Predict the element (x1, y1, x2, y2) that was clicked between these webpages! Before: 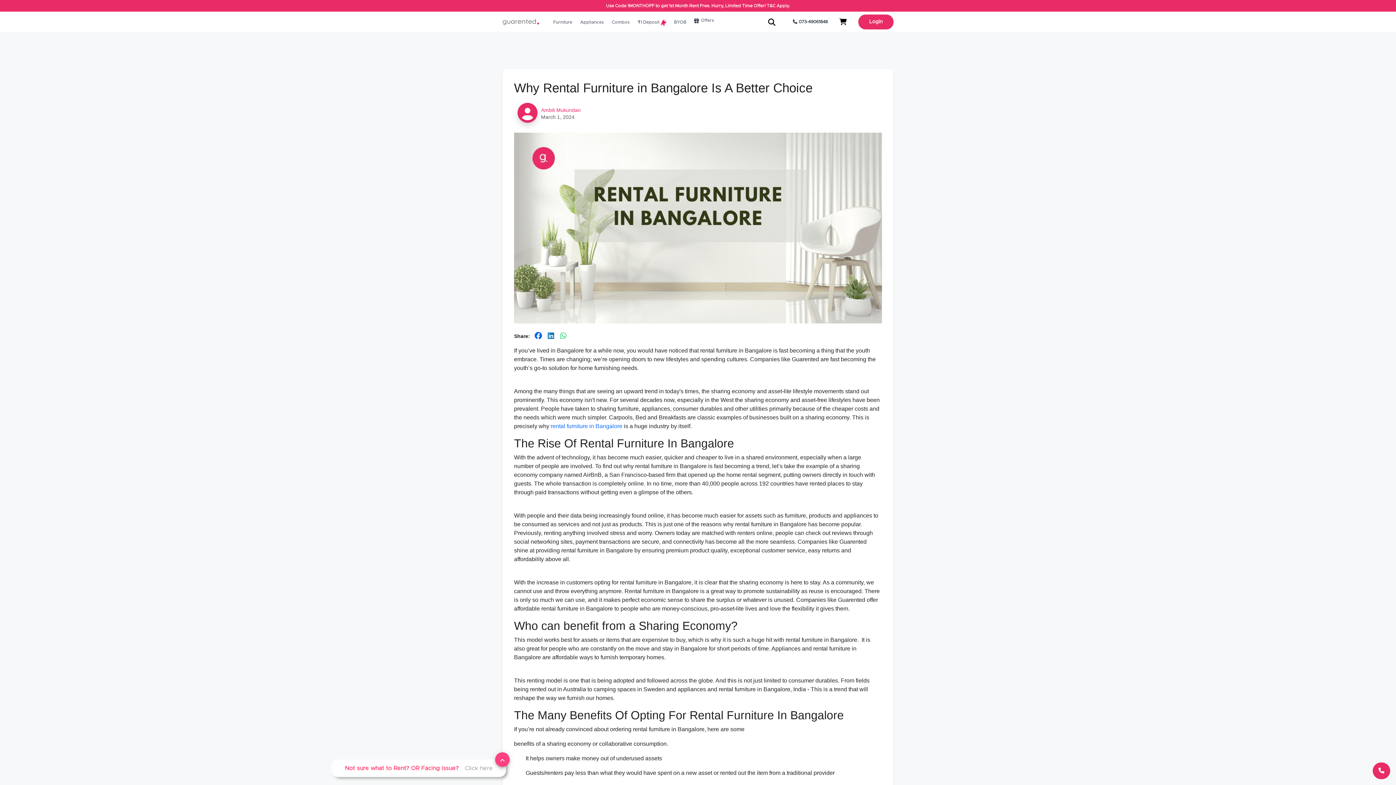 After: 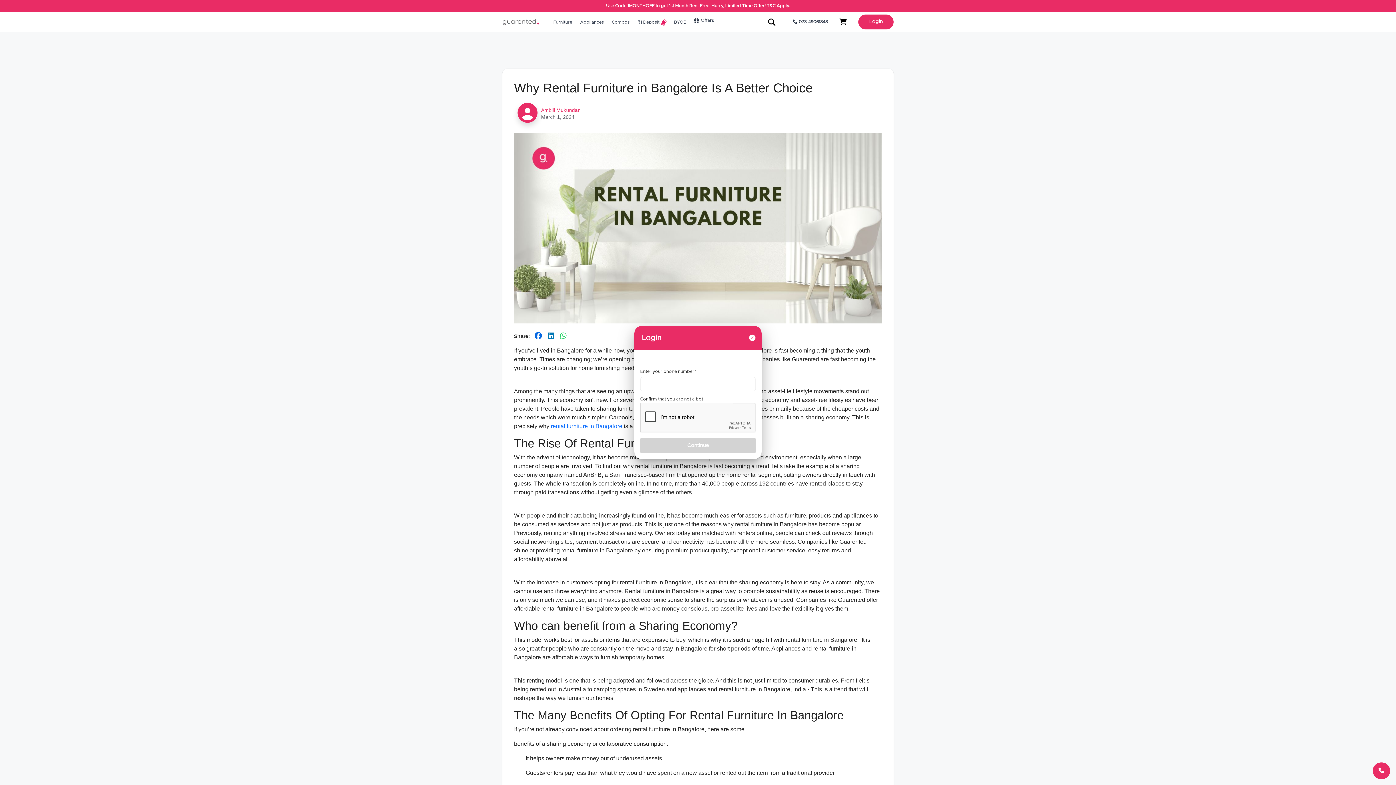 Action: label: Login bbox: (858, 14, 893, 29)